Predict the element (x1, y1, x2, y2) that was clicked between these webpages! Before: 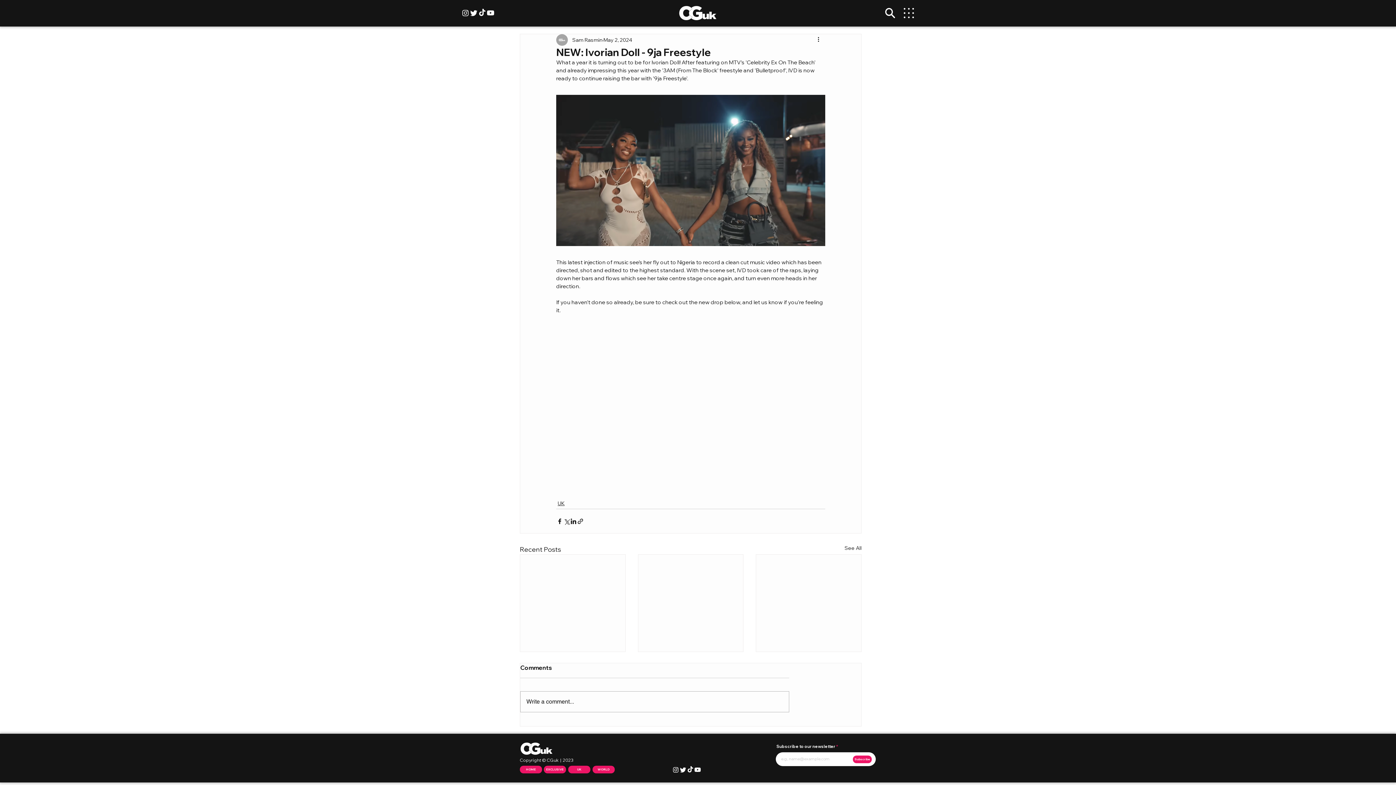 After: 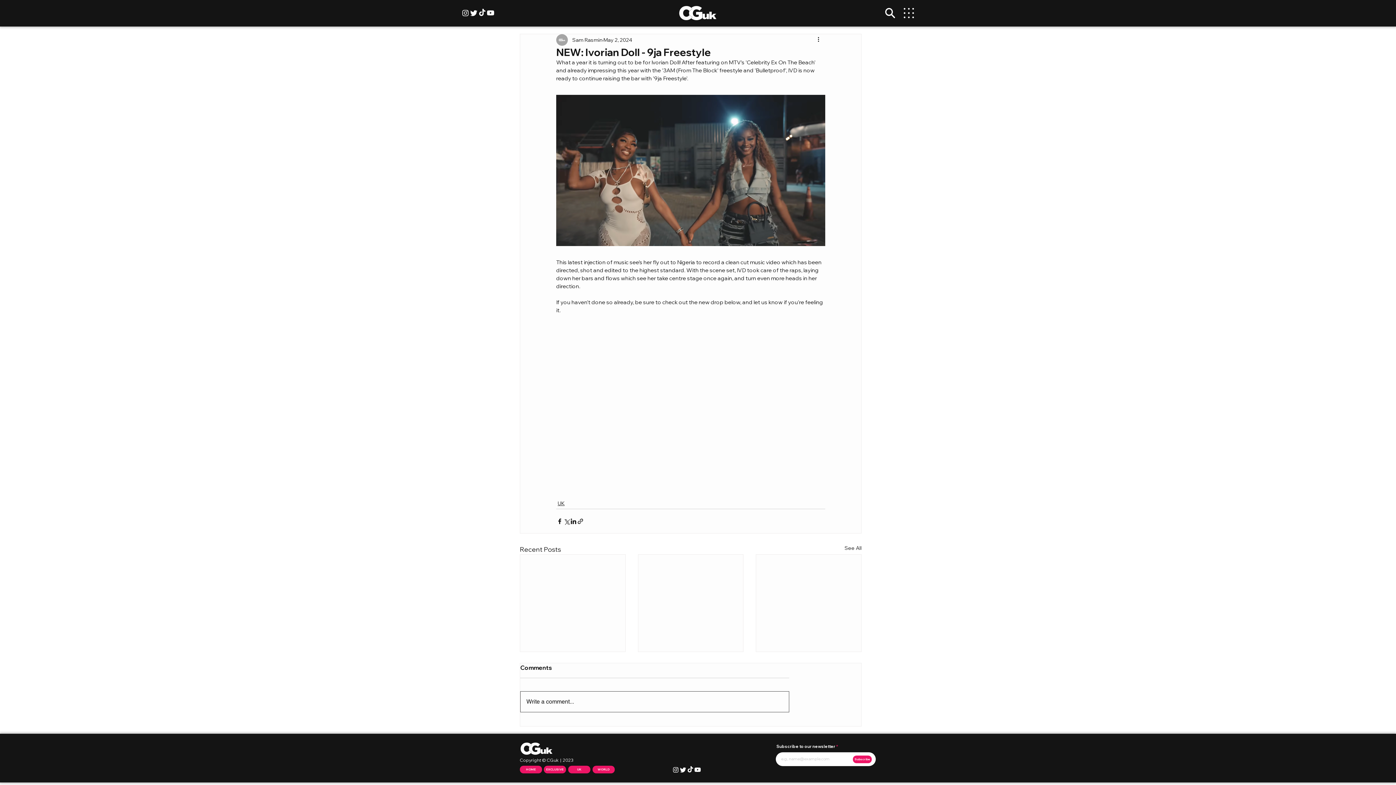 Action: bbox: (520, 691, 789, 712) label: Write a comment...